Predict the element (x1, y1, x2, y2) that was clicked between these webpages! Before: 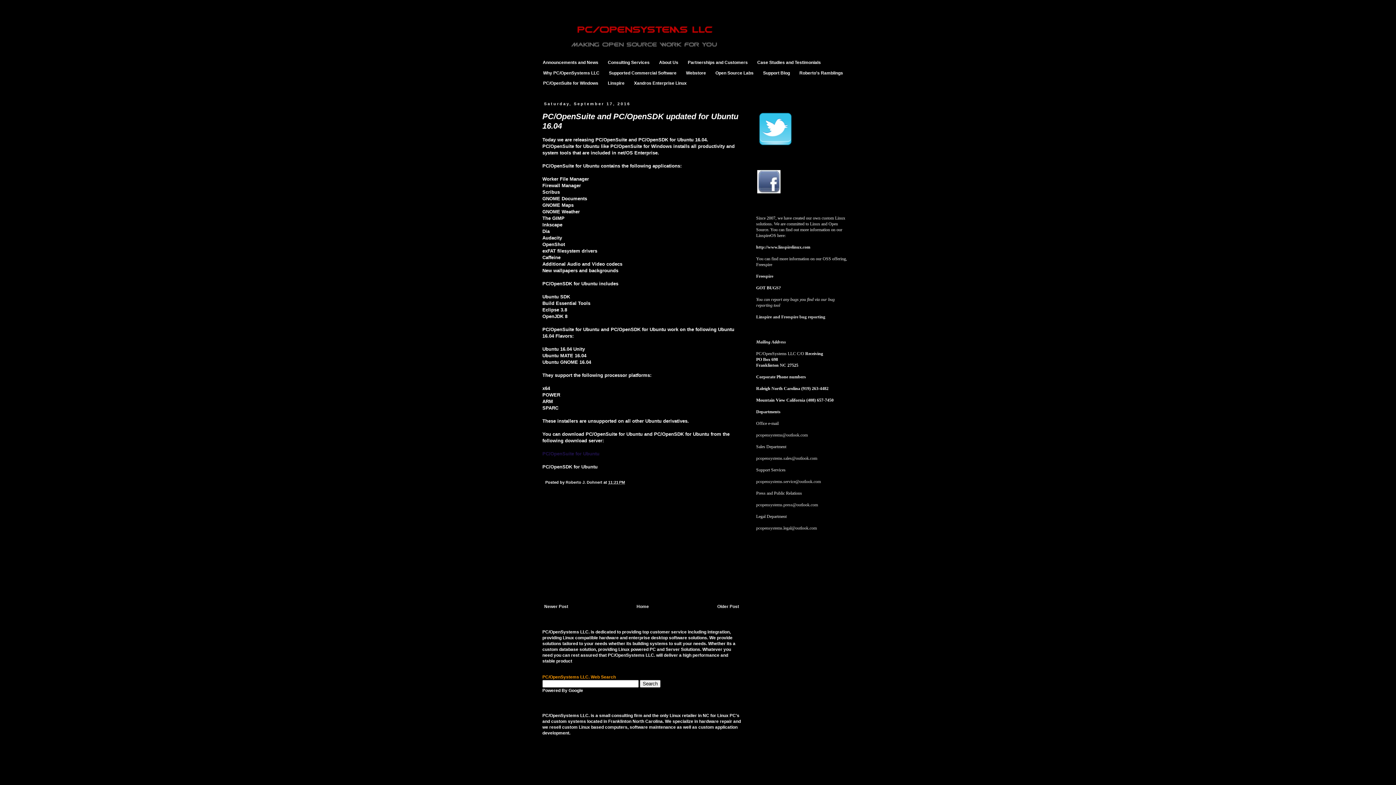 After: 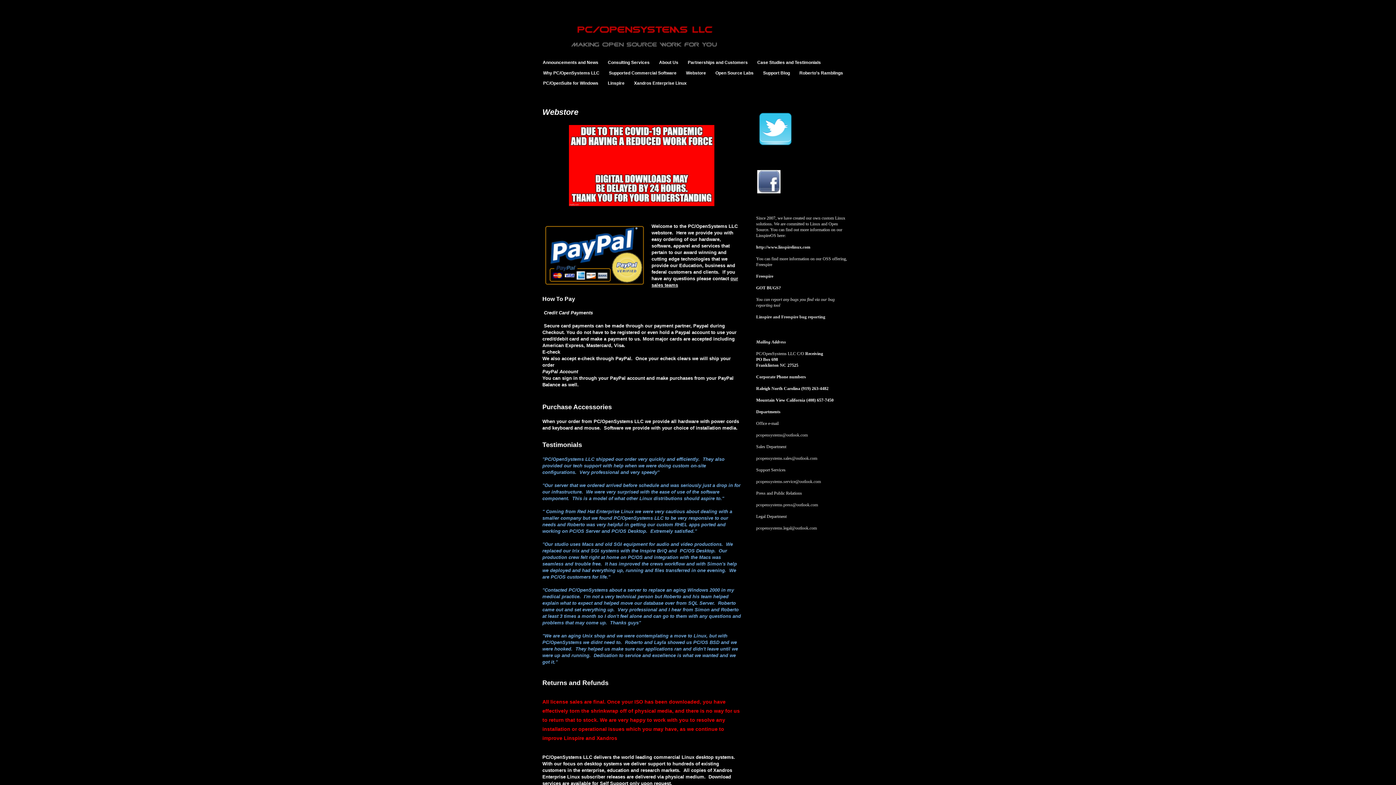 Action: bbox: (681, 67, 710, 78) label: Webstore